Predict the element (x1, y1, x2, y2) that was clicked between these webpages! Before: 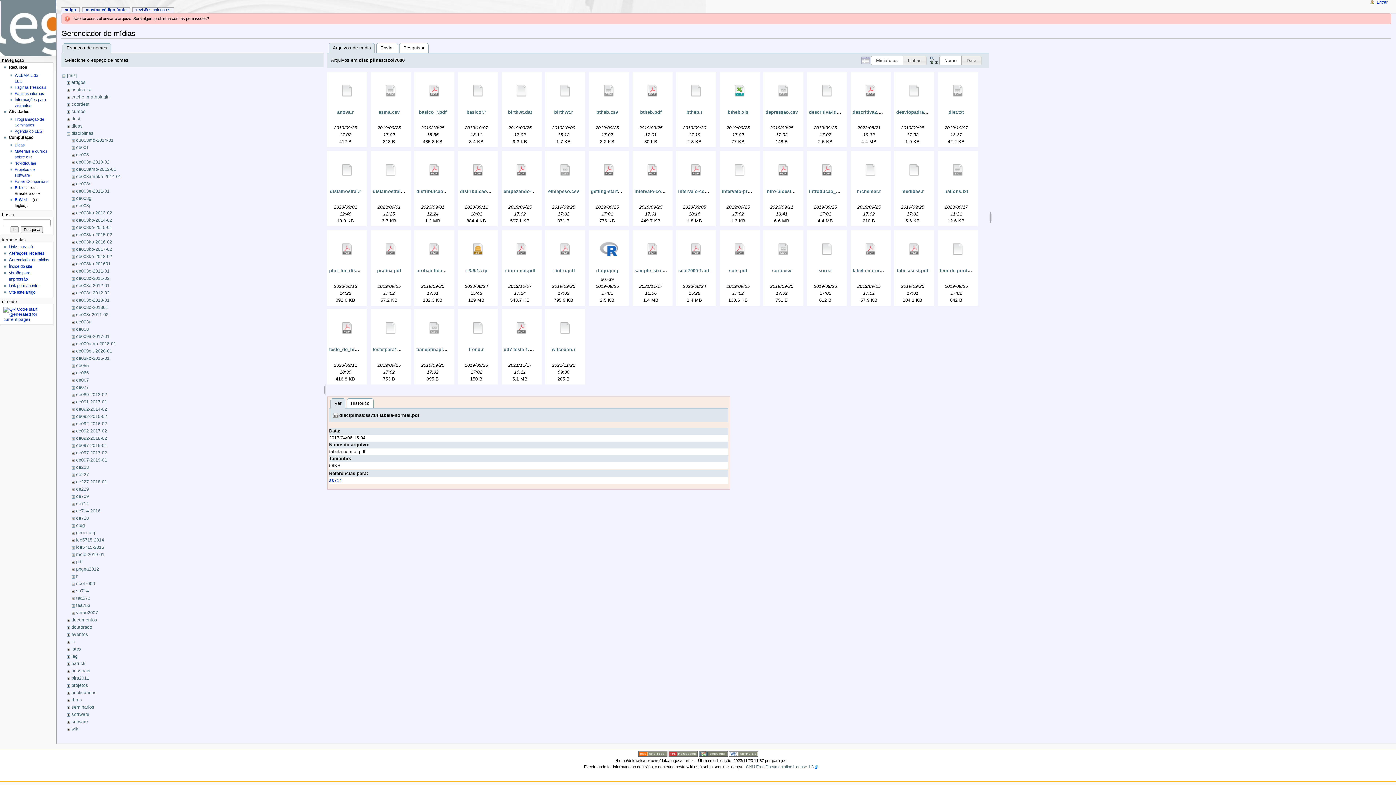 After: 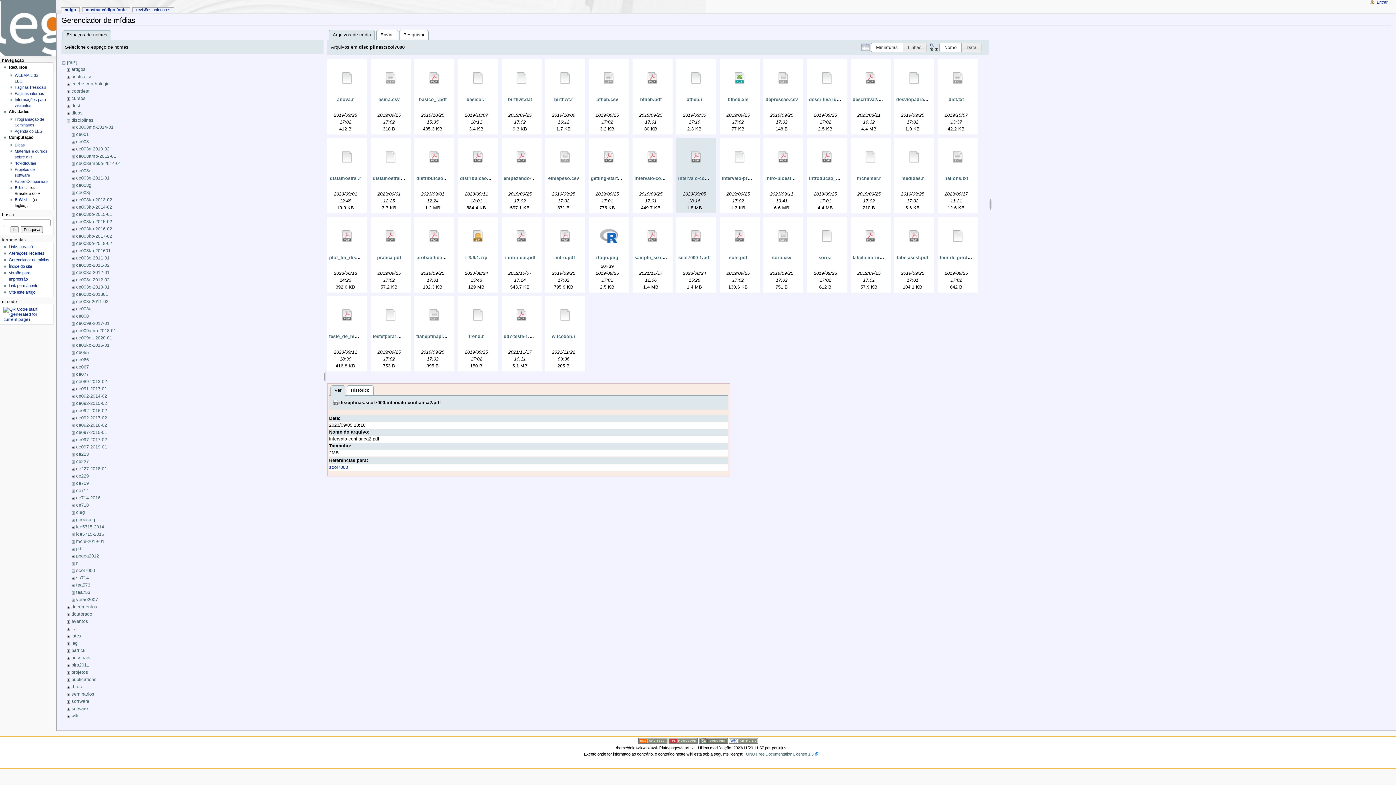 Action: bbox: (678, 189, 732, 194) label: intervalo-confianca2.pdf